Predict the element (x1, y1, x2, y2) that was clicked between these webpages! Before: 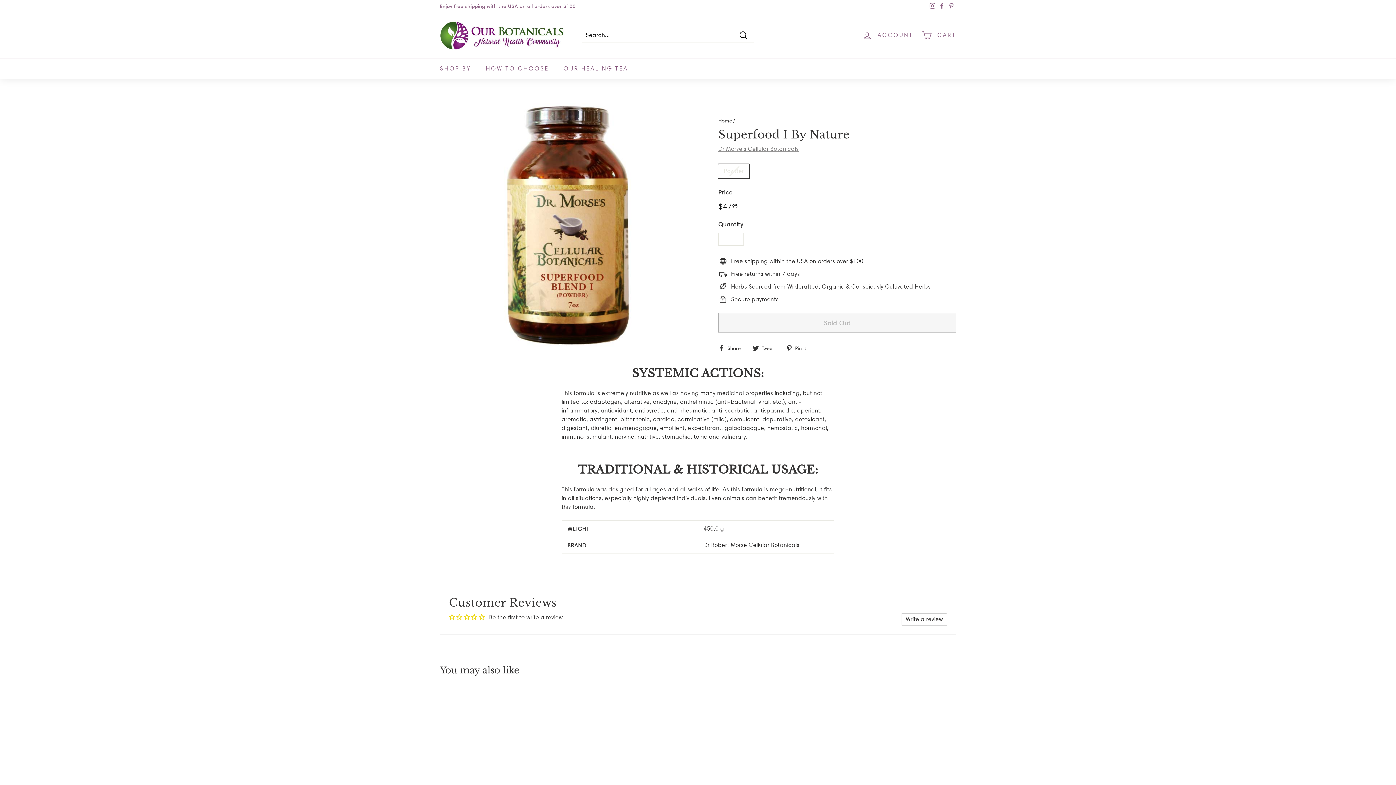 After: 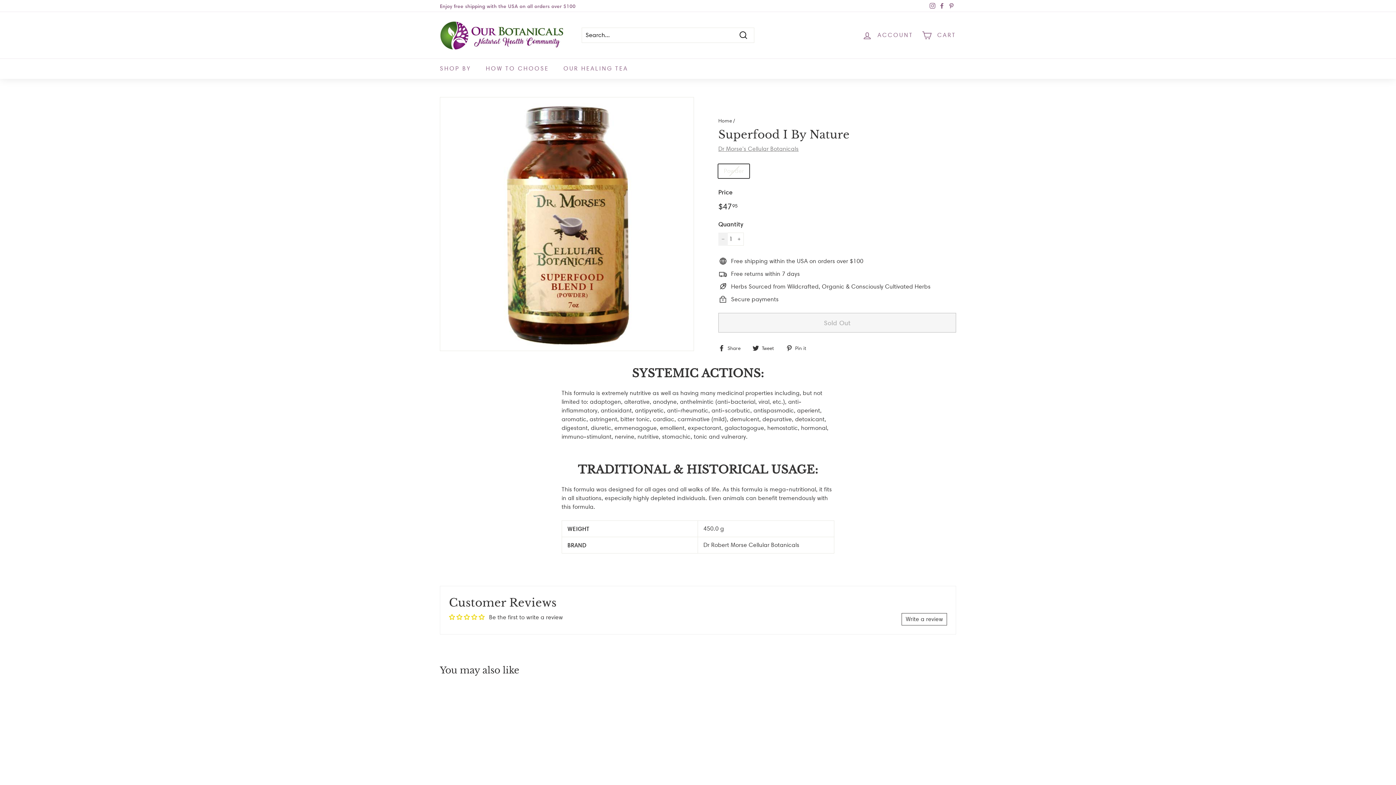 Action: label: Reduce item quantity by one bbox: (718, 232, 728, 245)